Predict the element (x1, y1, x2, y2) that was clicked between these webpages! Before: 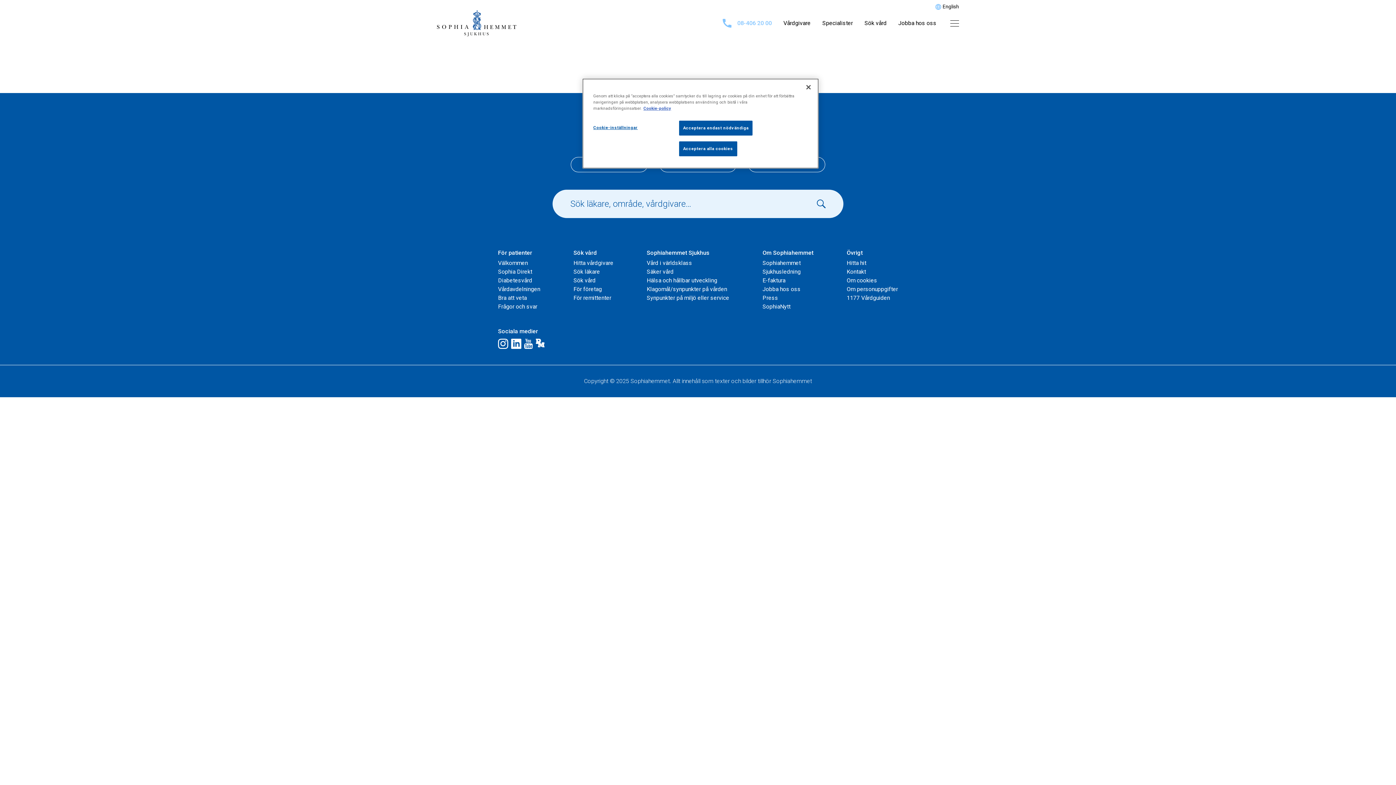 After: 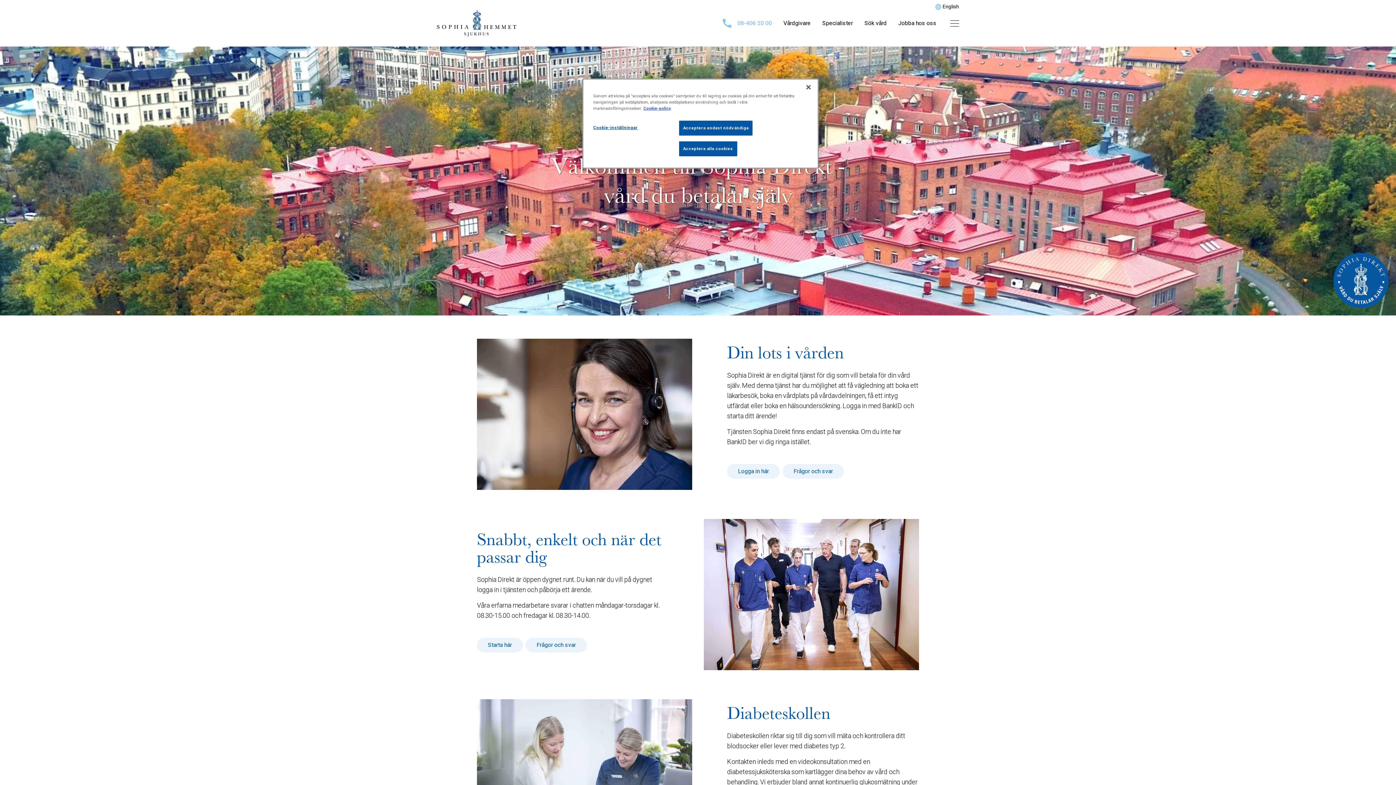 Action: label: Sophia Direkt bbox: (498, 268, 532, 275)